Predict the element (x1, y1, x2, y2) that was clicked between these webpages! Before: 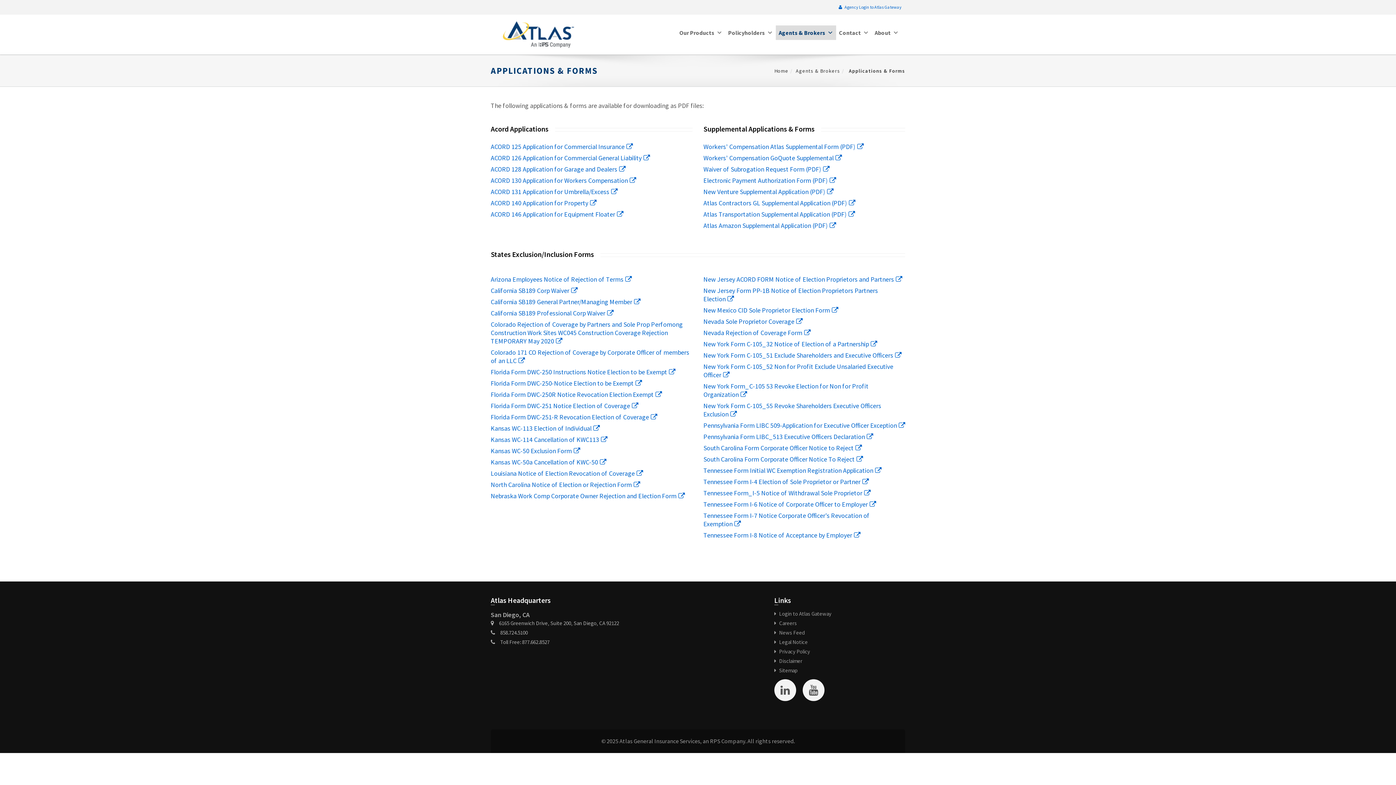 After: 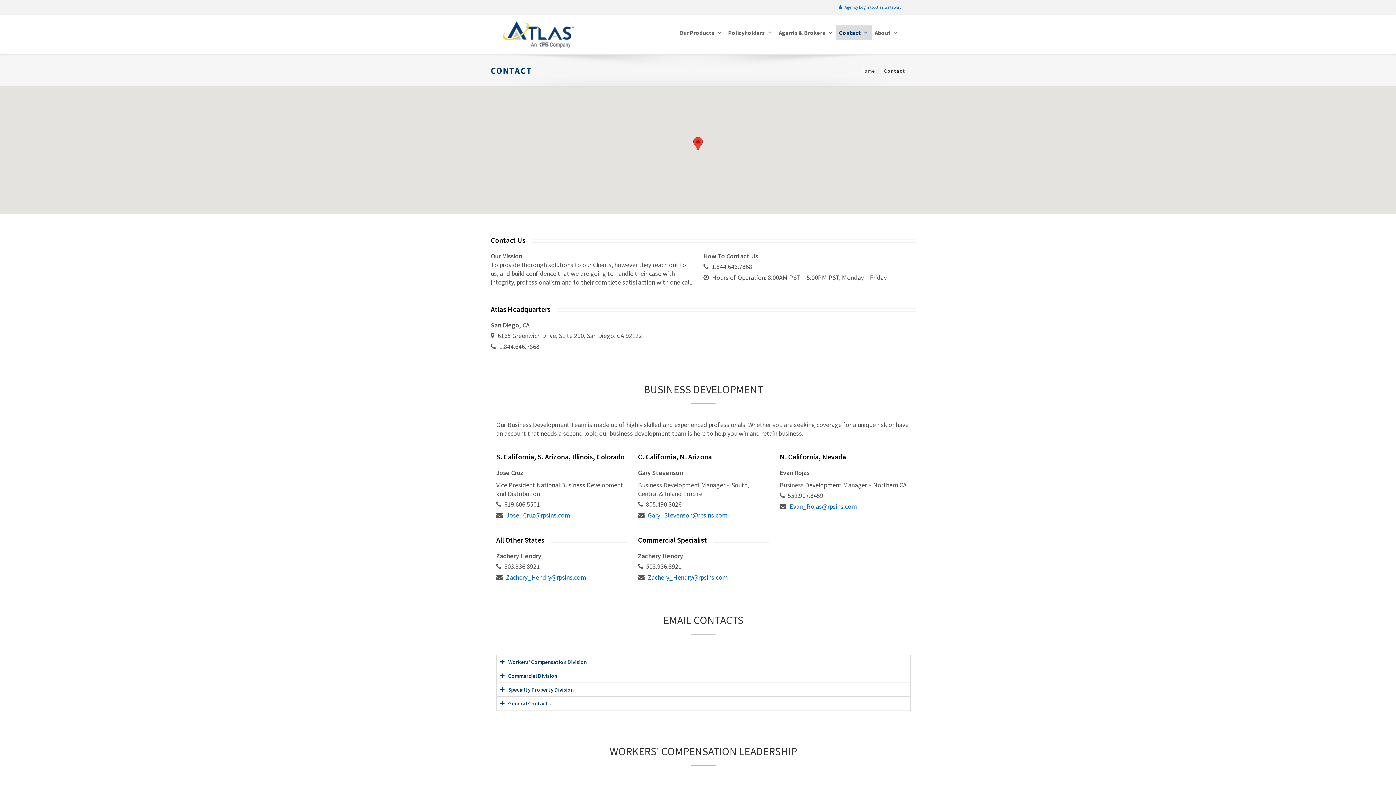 Action: label: Contact bbox: (836, 25, 872, 40)